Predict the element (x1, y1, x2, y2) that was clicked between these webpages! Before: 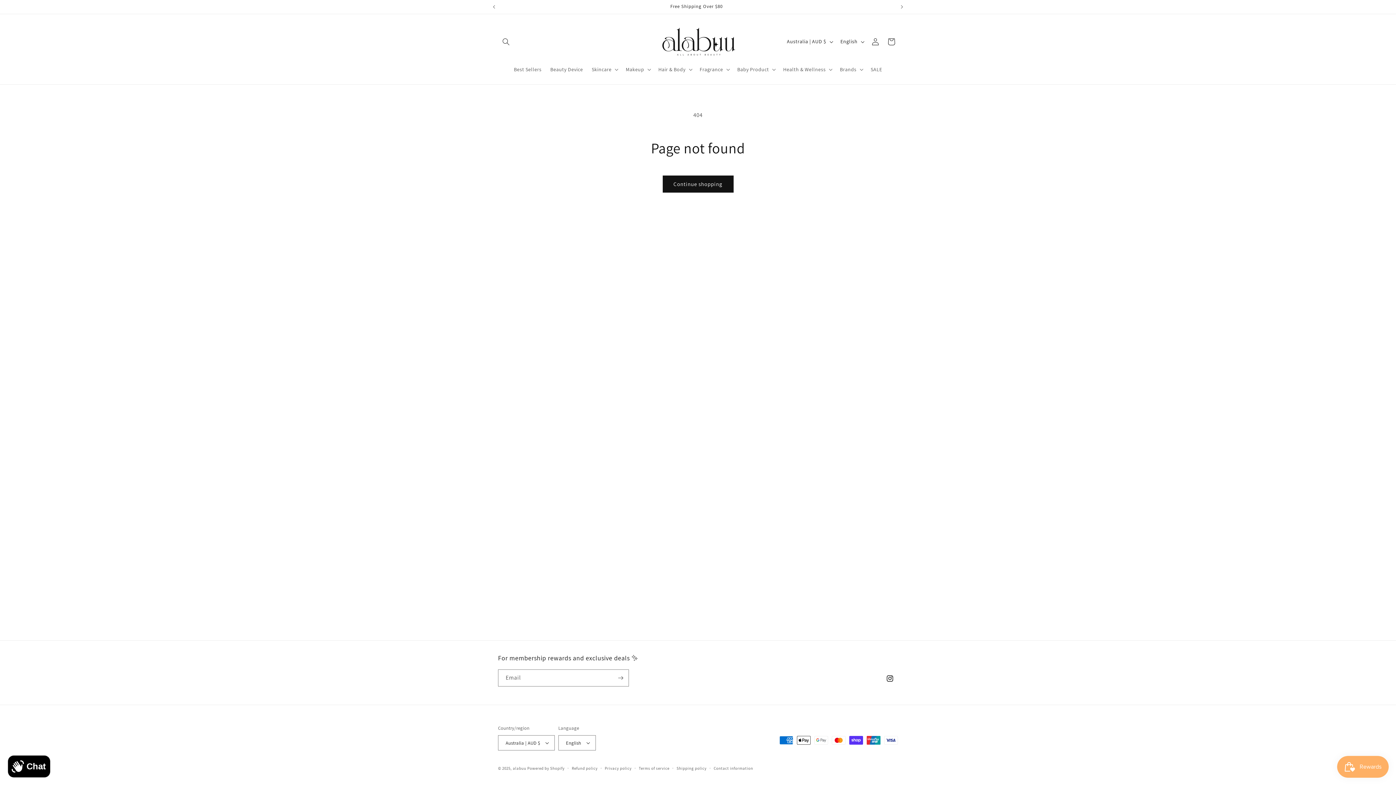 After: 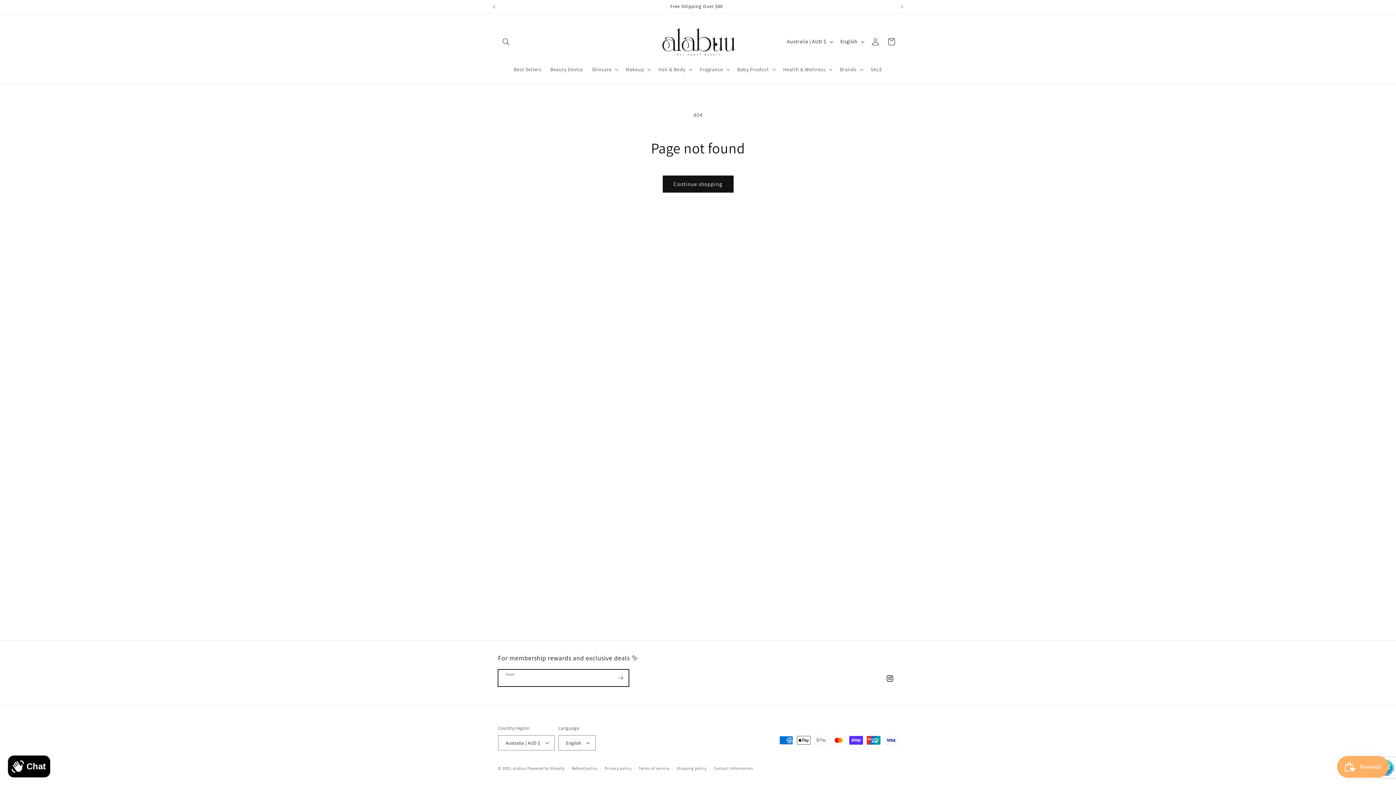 Action: bbox: (612, 669, 628, 686) label: Subscribe